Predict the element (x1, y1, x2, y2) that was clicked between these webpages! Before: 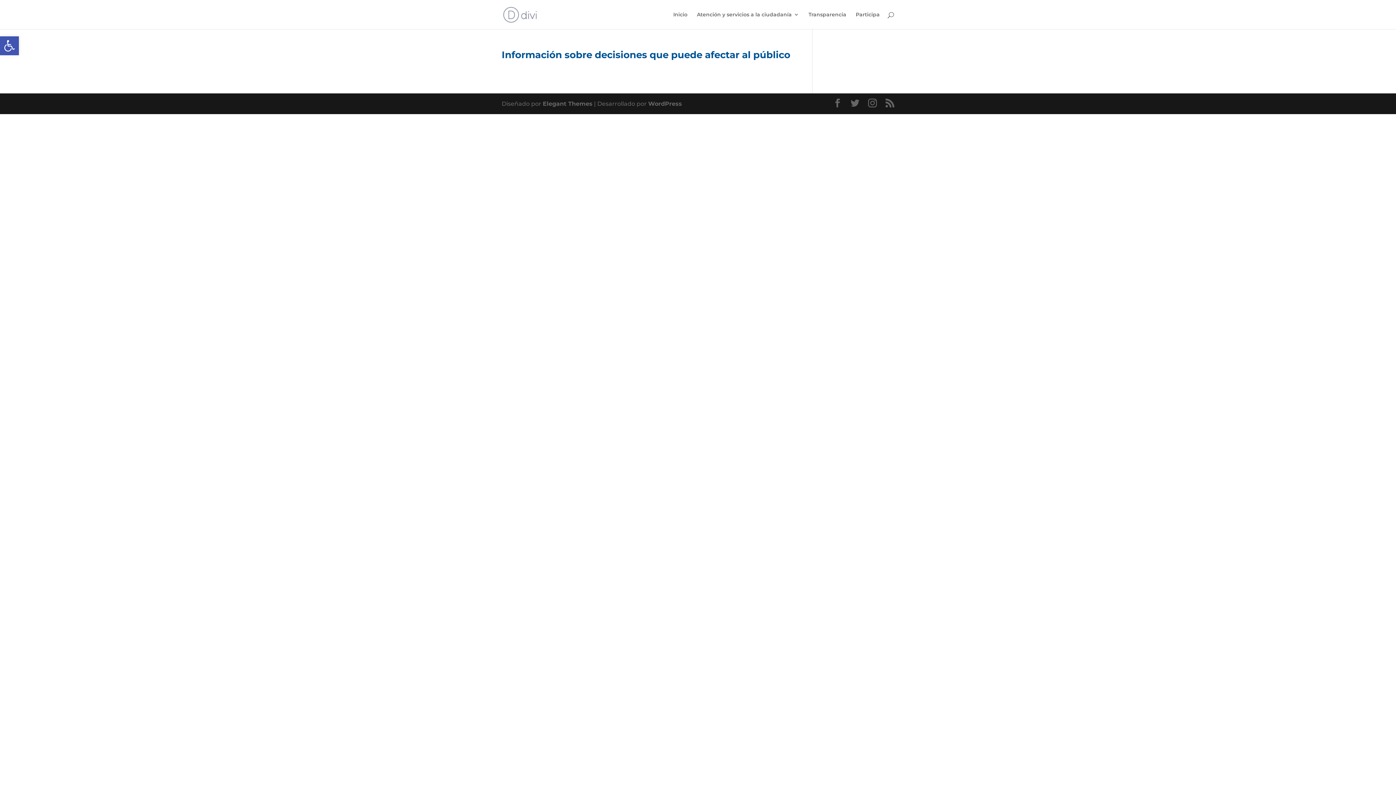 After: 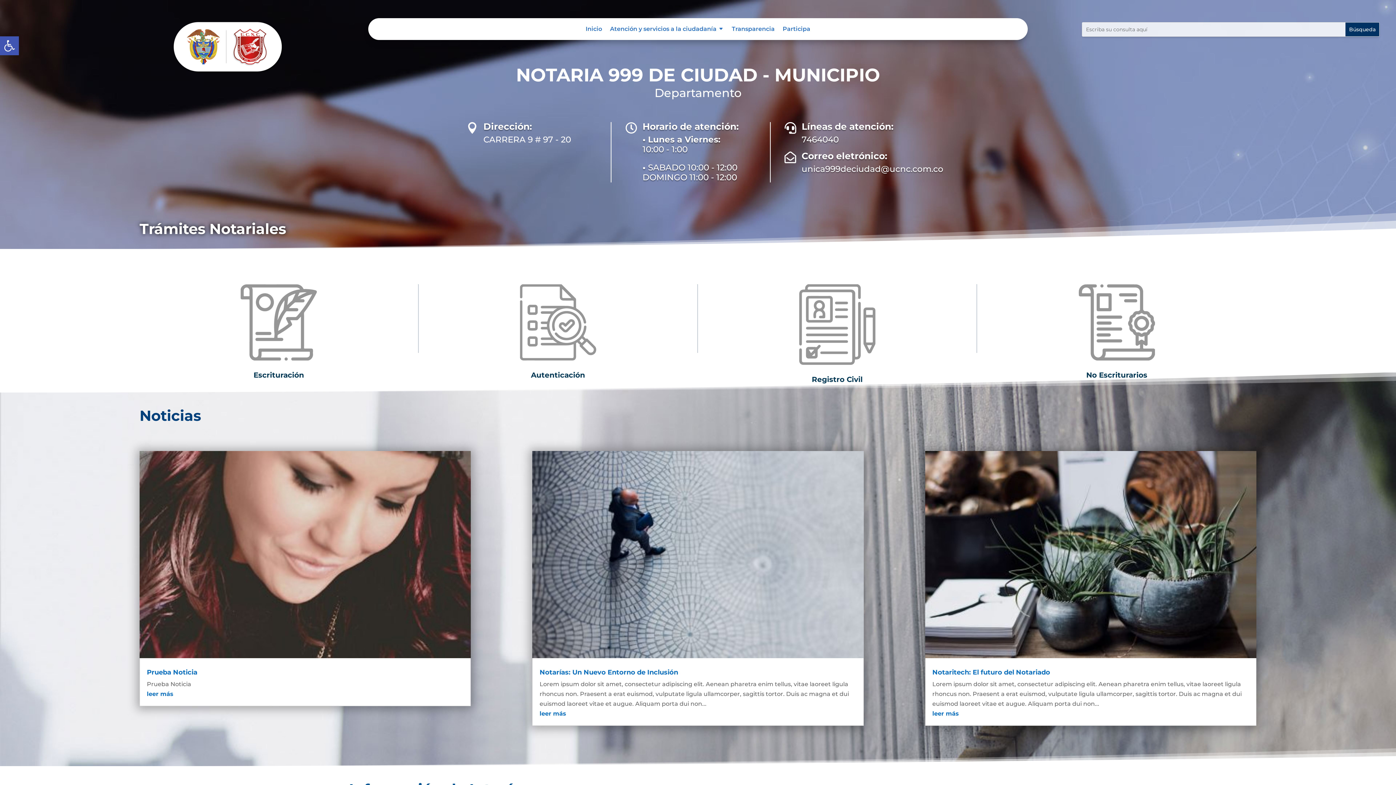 Action: bbox: (503, 10, 537, 17)